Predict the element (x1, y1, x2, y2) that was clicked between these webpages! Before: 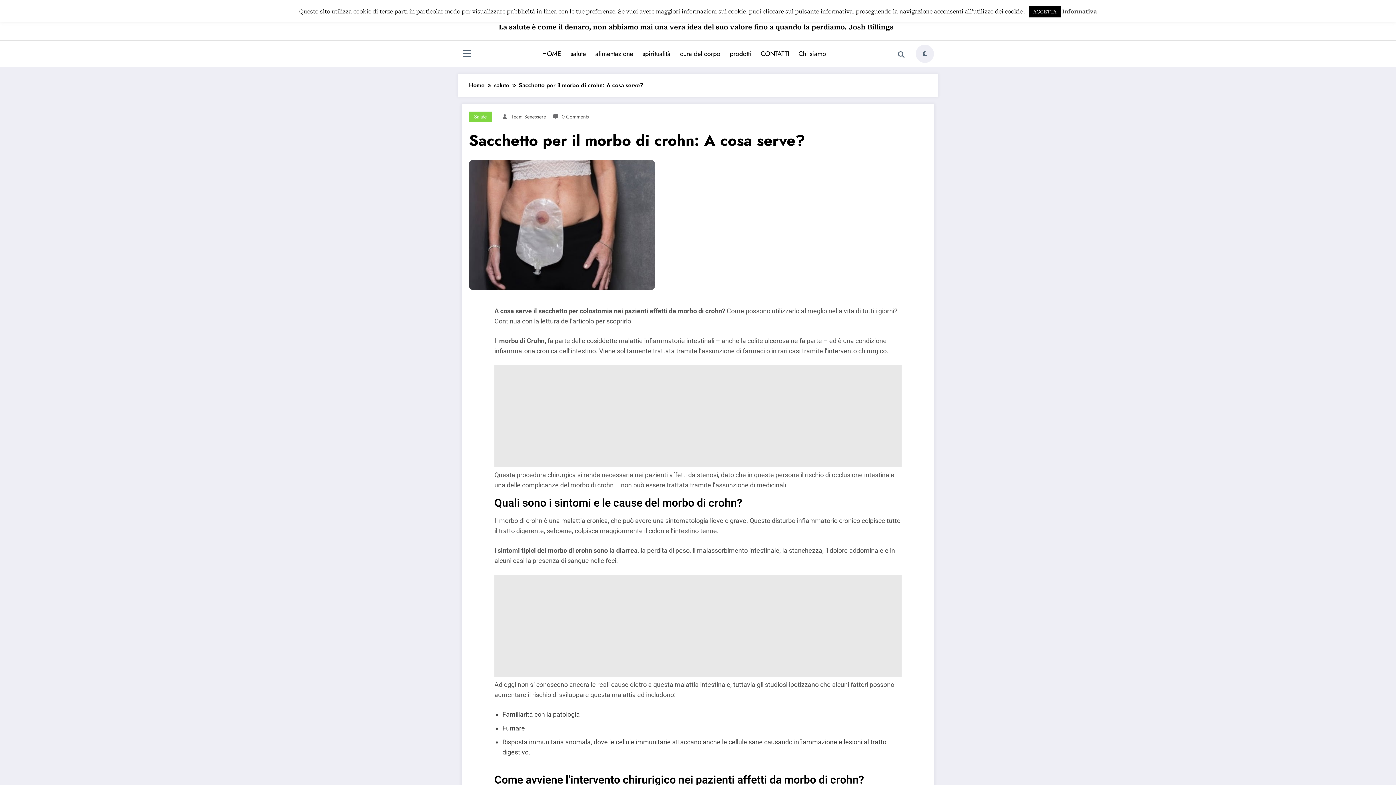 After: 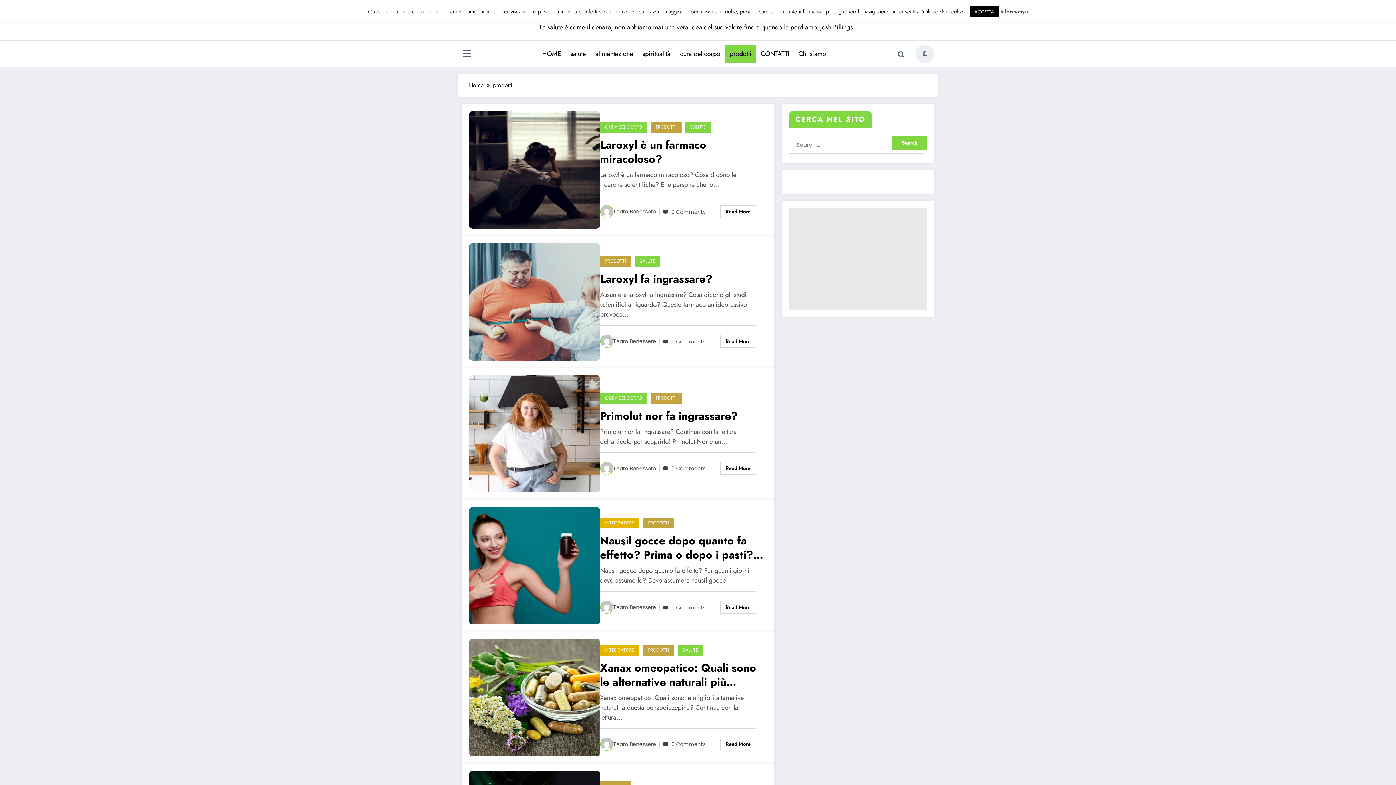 Action: label: prodotti bbox: (725, 44, 756, 62)